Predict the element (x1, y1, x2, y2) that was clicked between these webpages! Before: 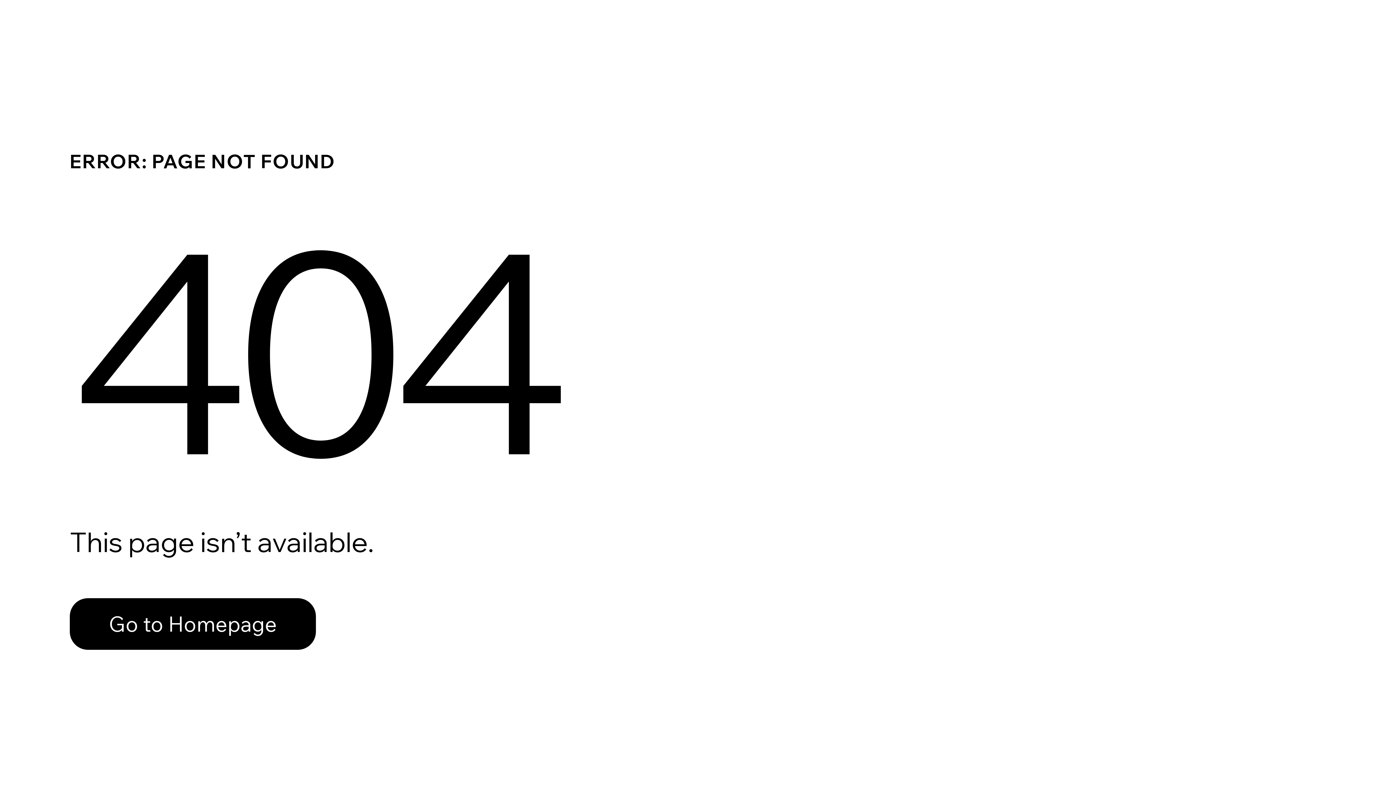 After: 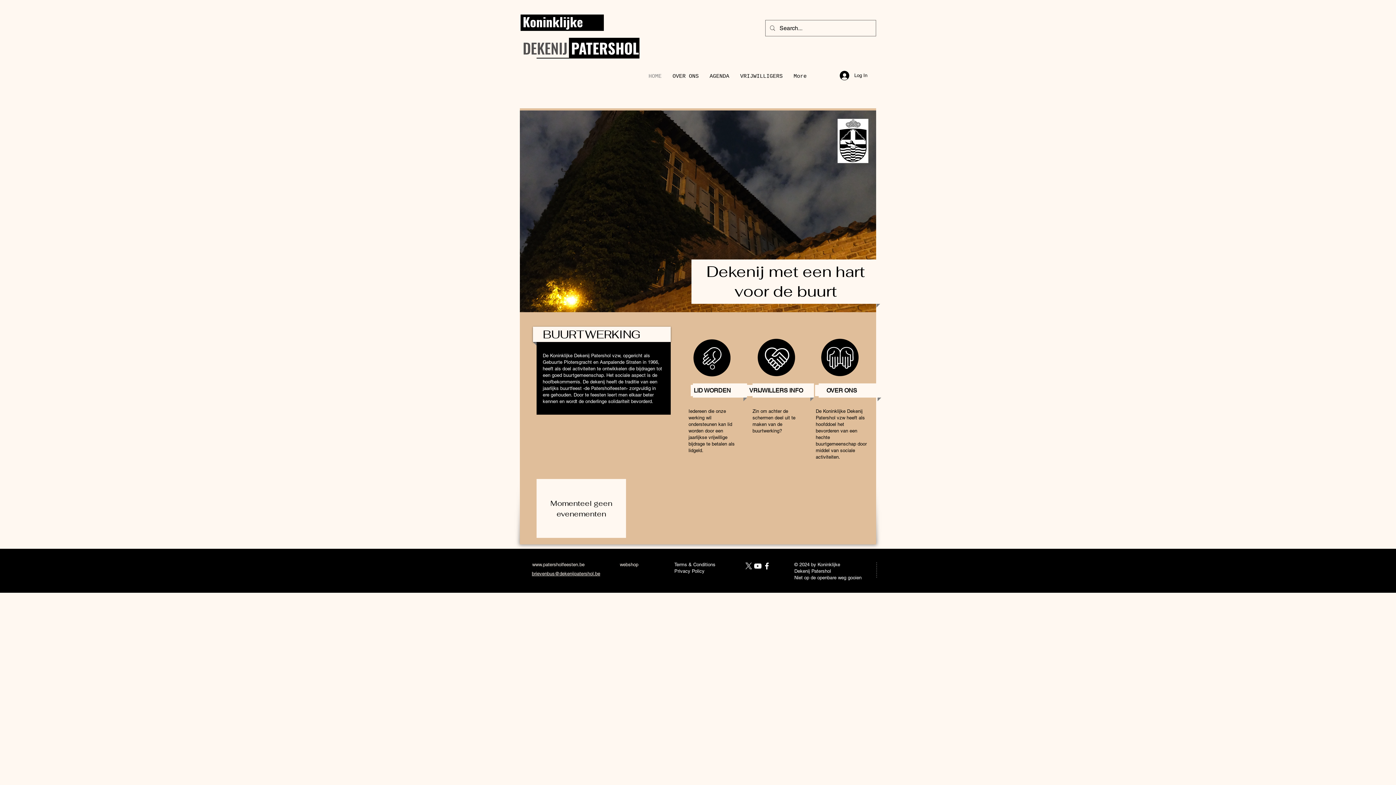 Action: label: Go to Homepage bbox: (69, 598, 316, 650)